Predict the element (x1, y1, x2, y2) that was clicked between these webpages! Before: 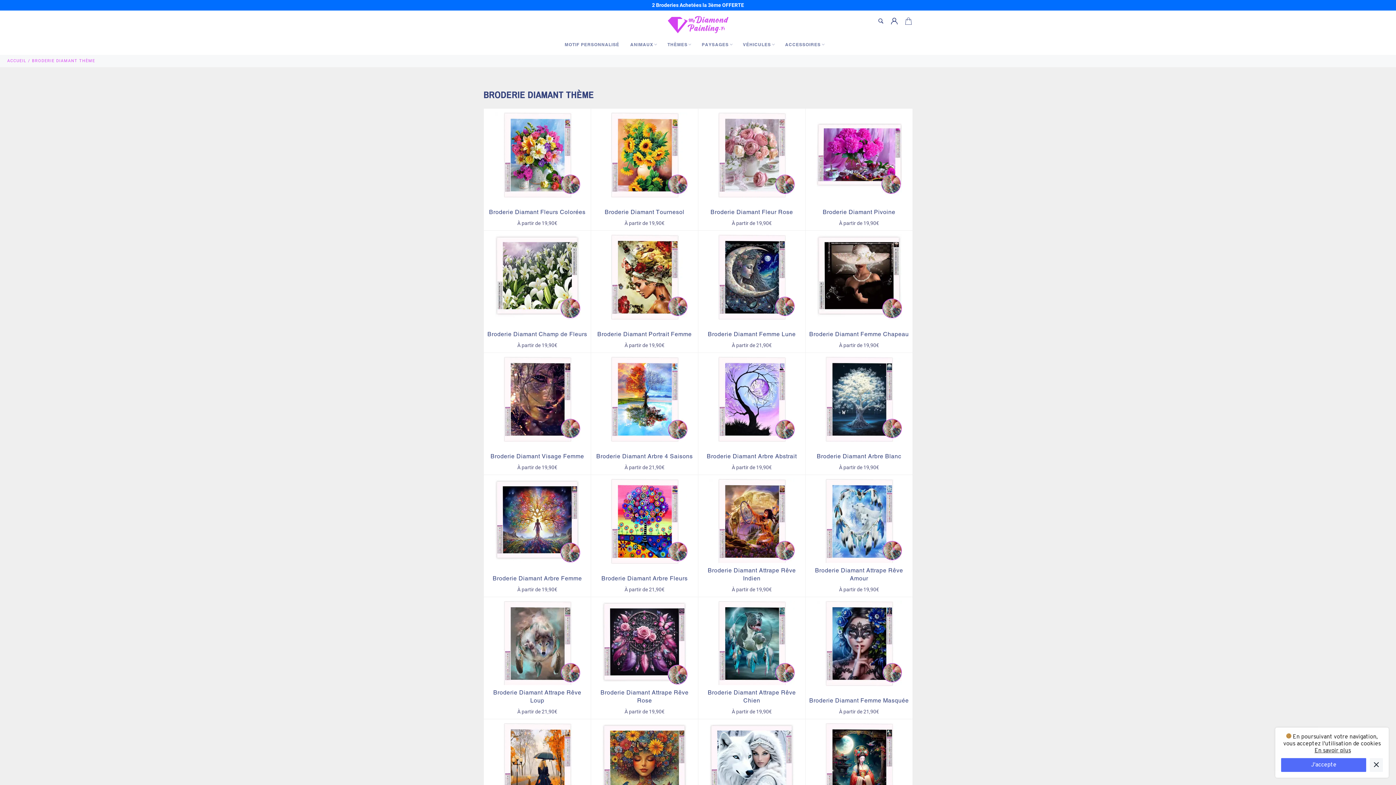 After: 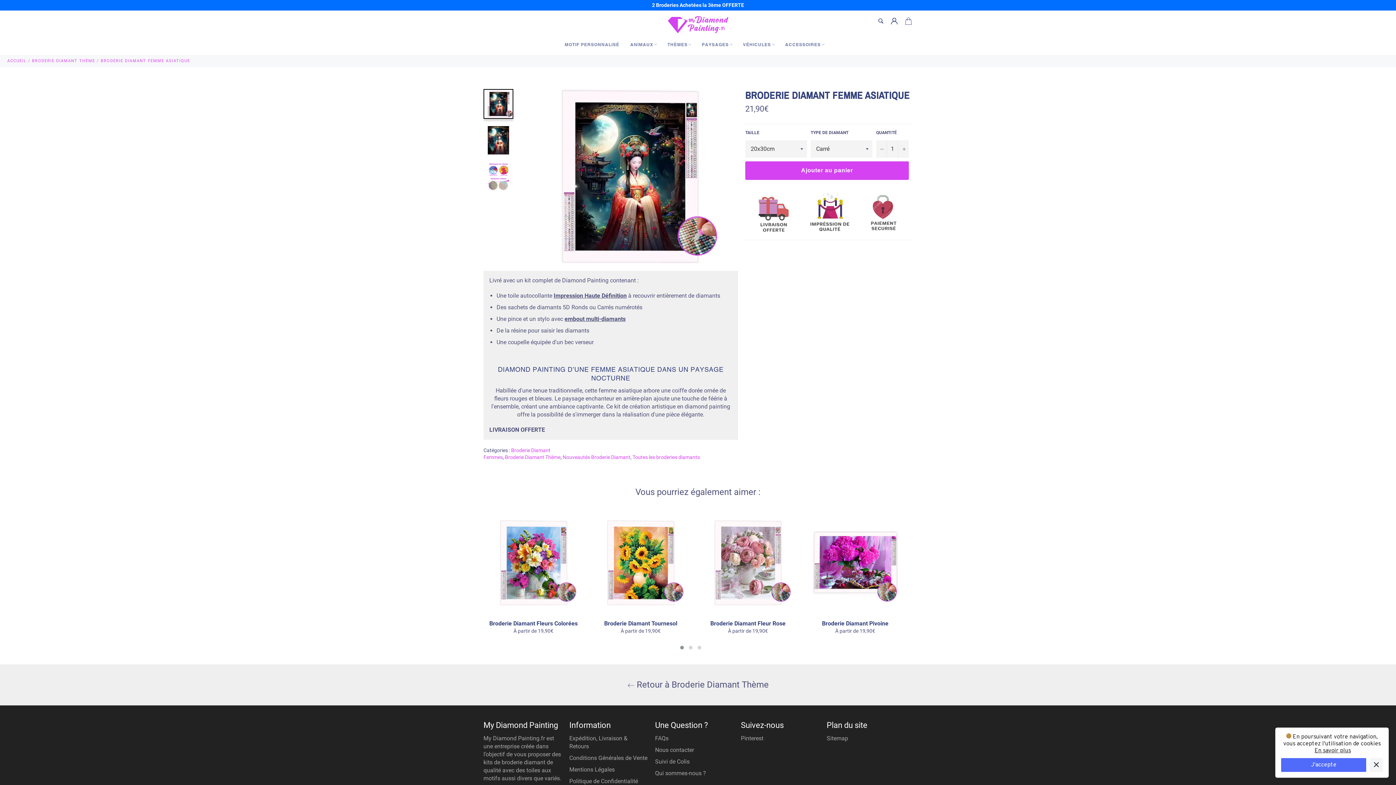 Action: bbox: (805, 719, 912, 841) label: Broderie Diamant Femme Asiatique
À partir de 21,90€